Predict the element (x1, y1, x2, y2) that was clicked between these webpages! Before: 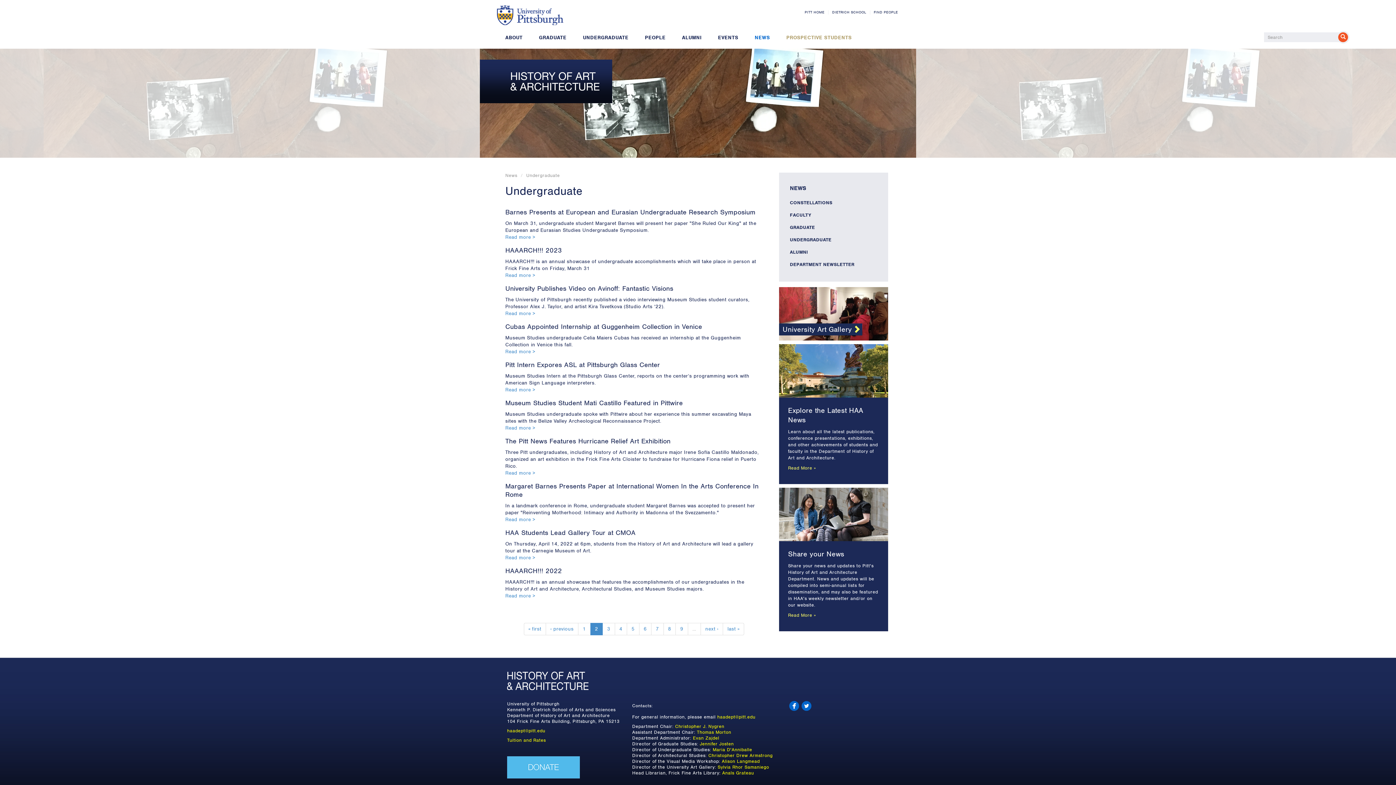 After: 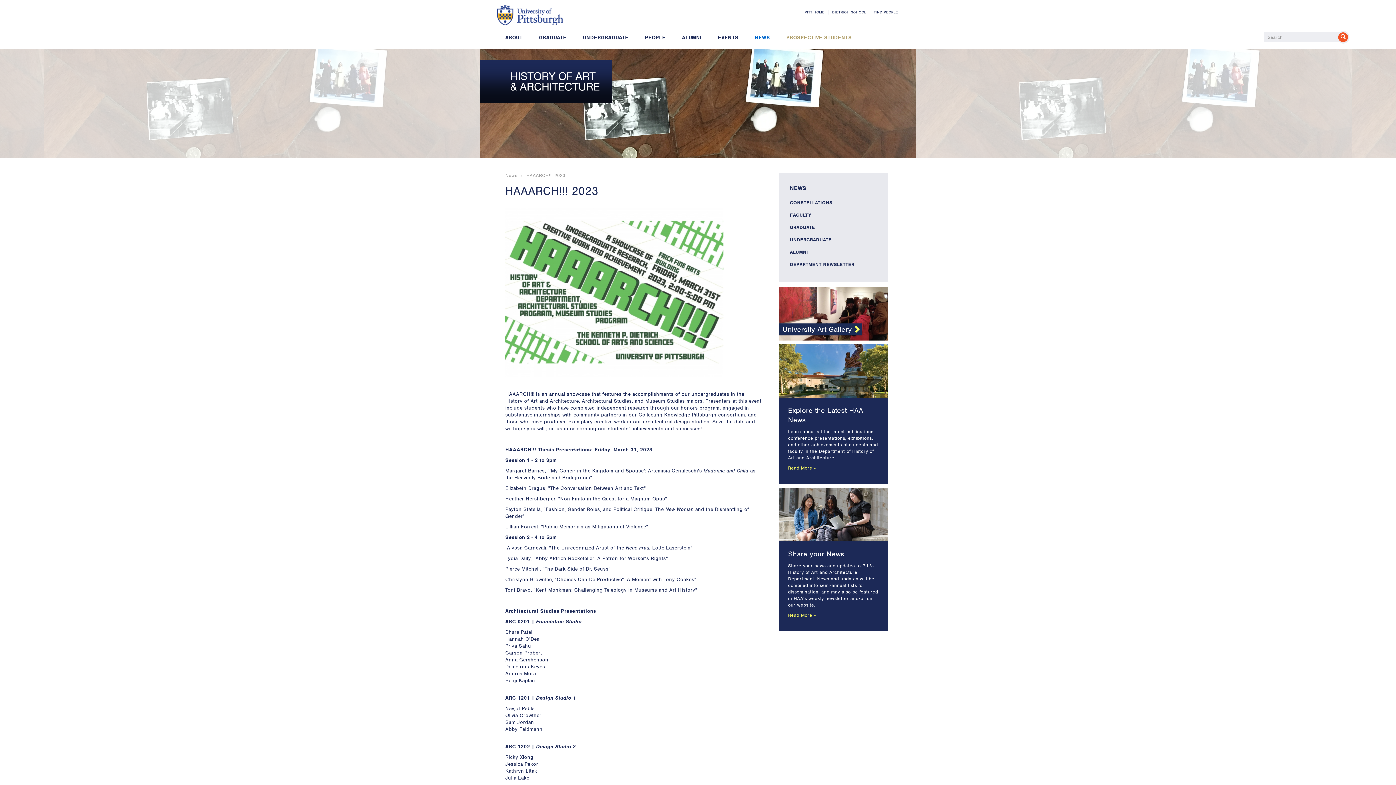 Action: label: Read more > bbox: (505, 272, 535, 278)